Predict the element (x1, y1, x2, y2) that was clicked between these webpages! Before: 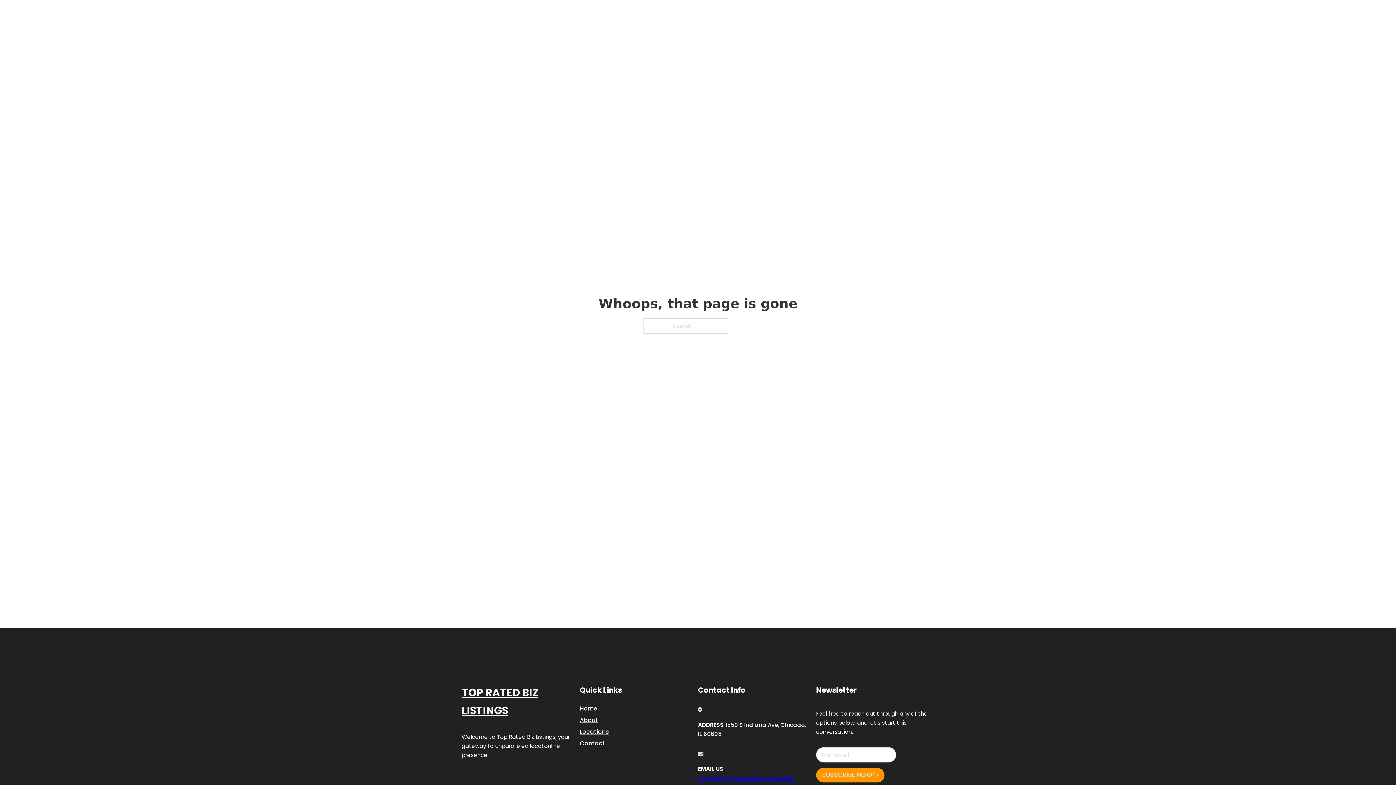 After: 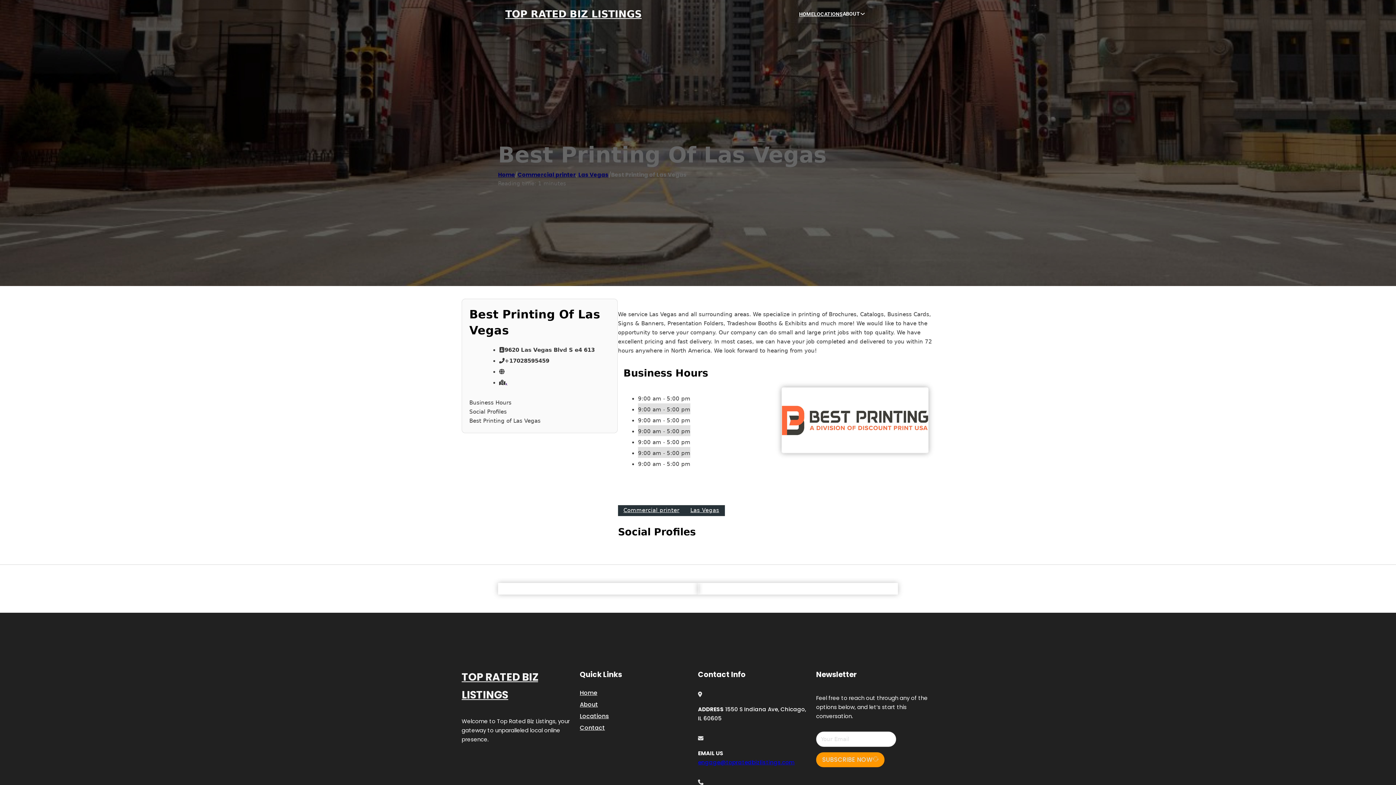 Action: label: TOP RATED BIZ LISTINGS bbox: (461, 684, 580, 719)